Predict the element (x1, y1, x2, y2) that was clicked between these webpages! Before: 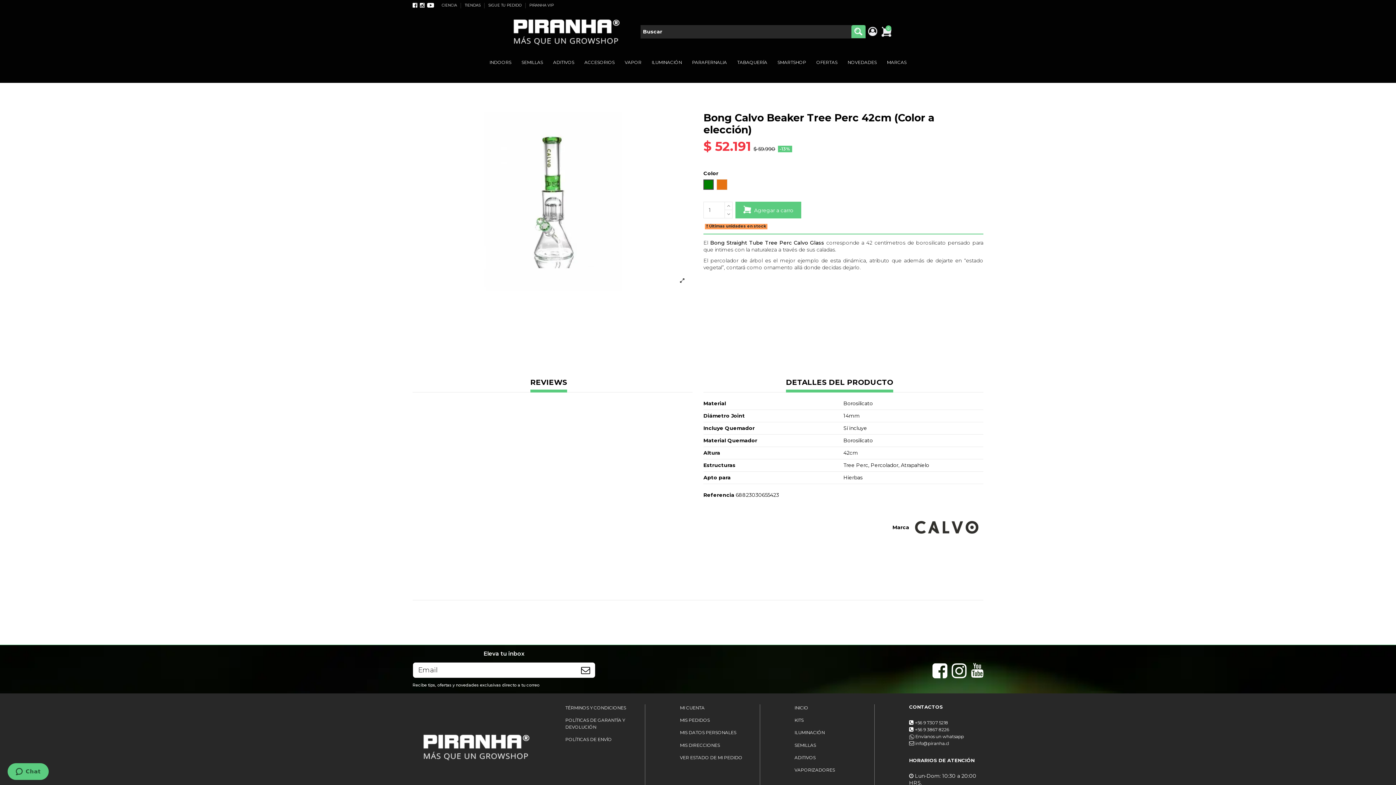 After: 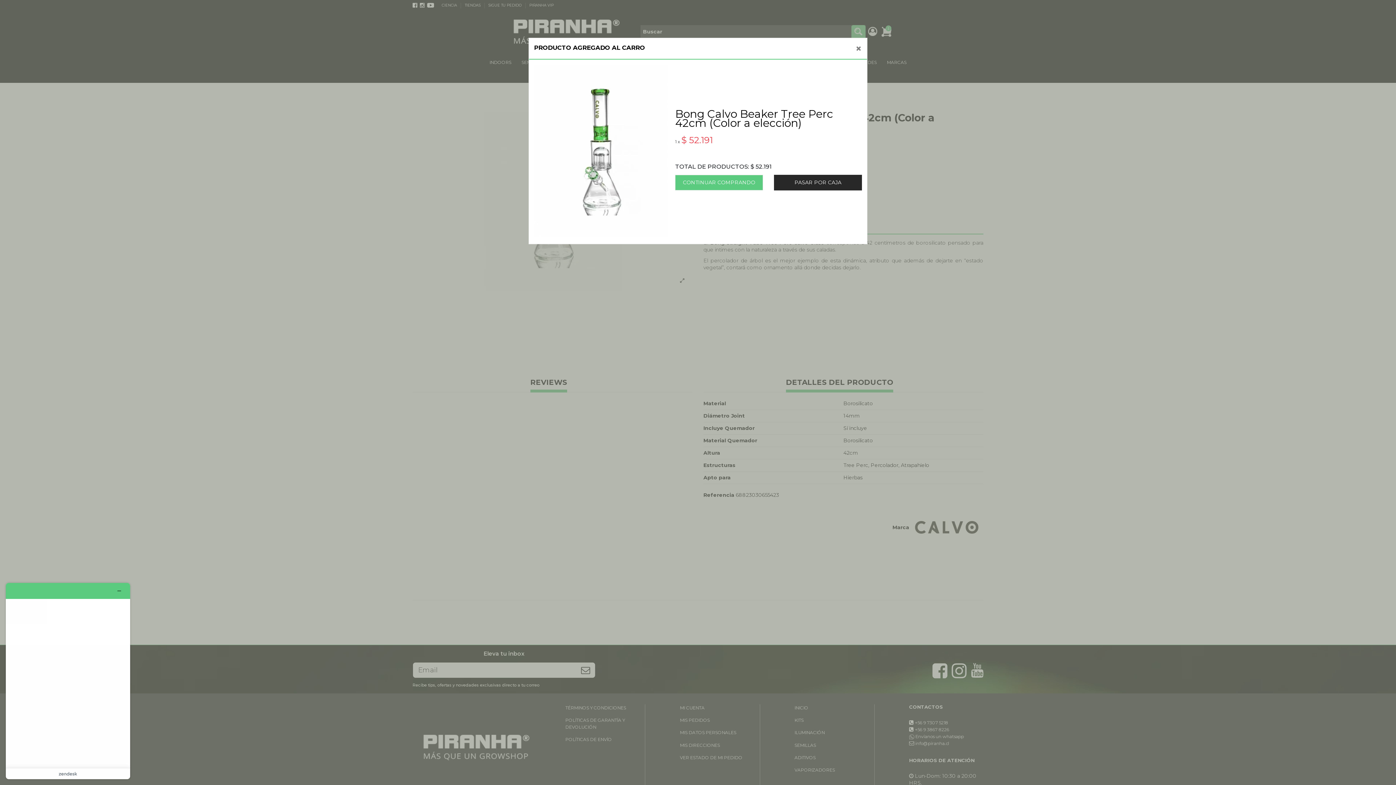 Action: bbox: (735, 201, 801, 218) label:  Agregar a carro